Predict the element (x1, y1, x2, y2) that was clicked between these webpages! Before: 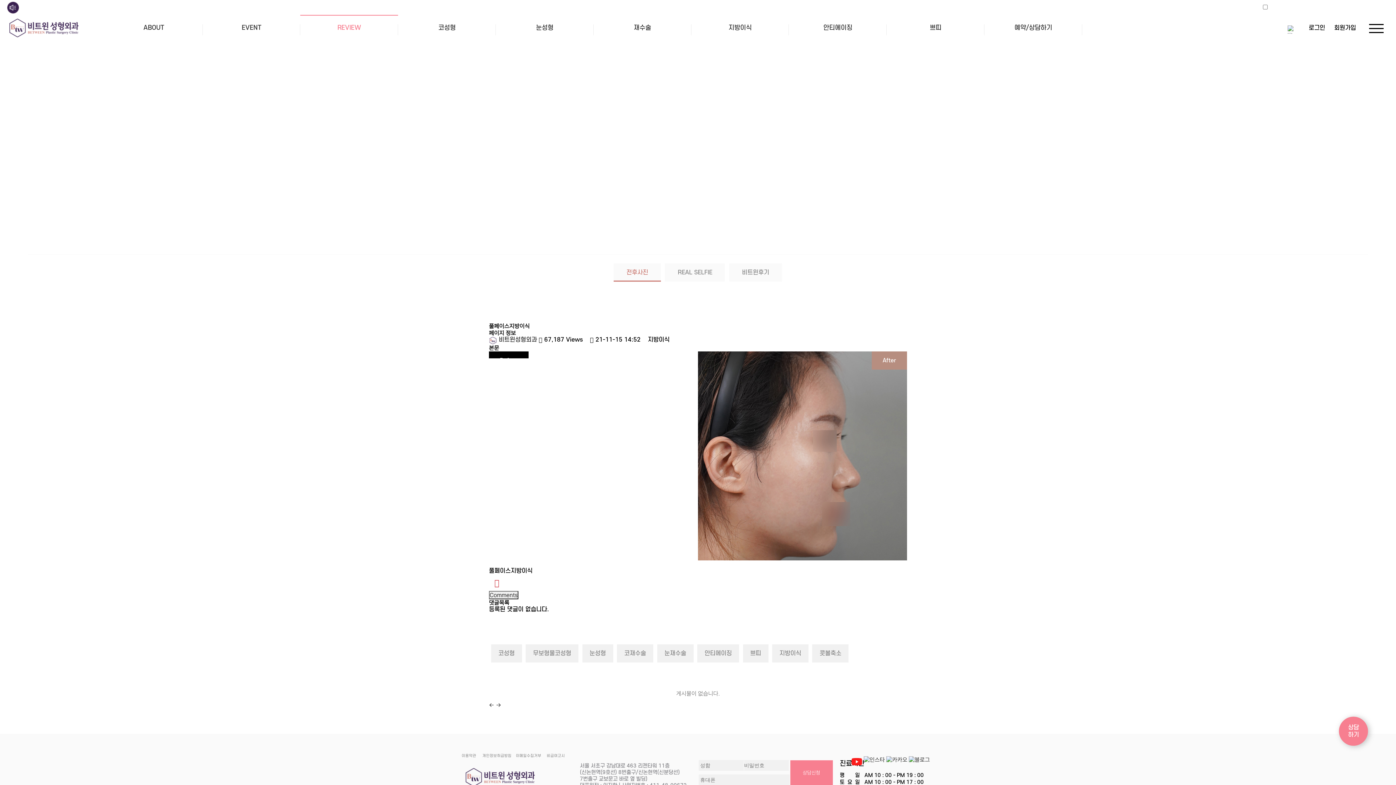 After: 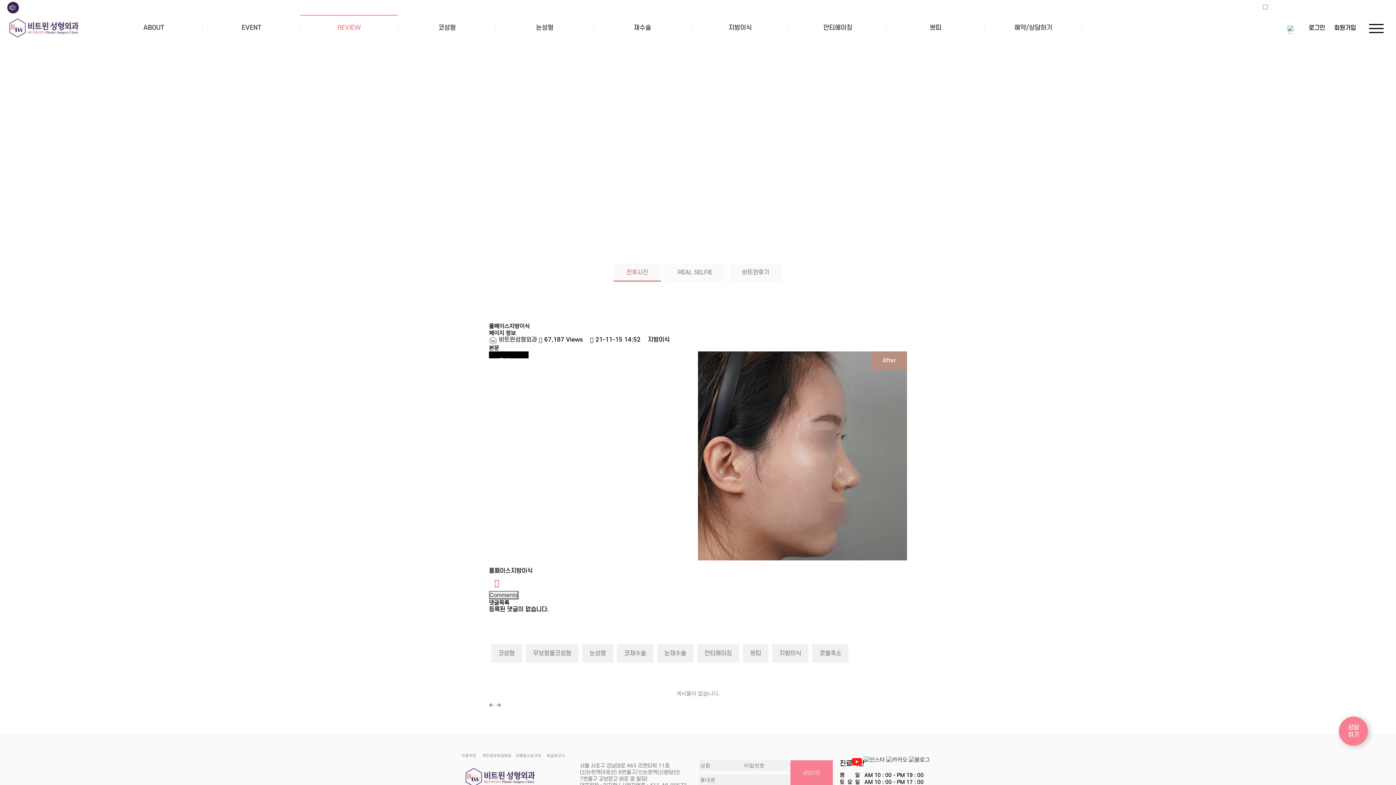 Action: bbox: (850, 755, 863, 762)